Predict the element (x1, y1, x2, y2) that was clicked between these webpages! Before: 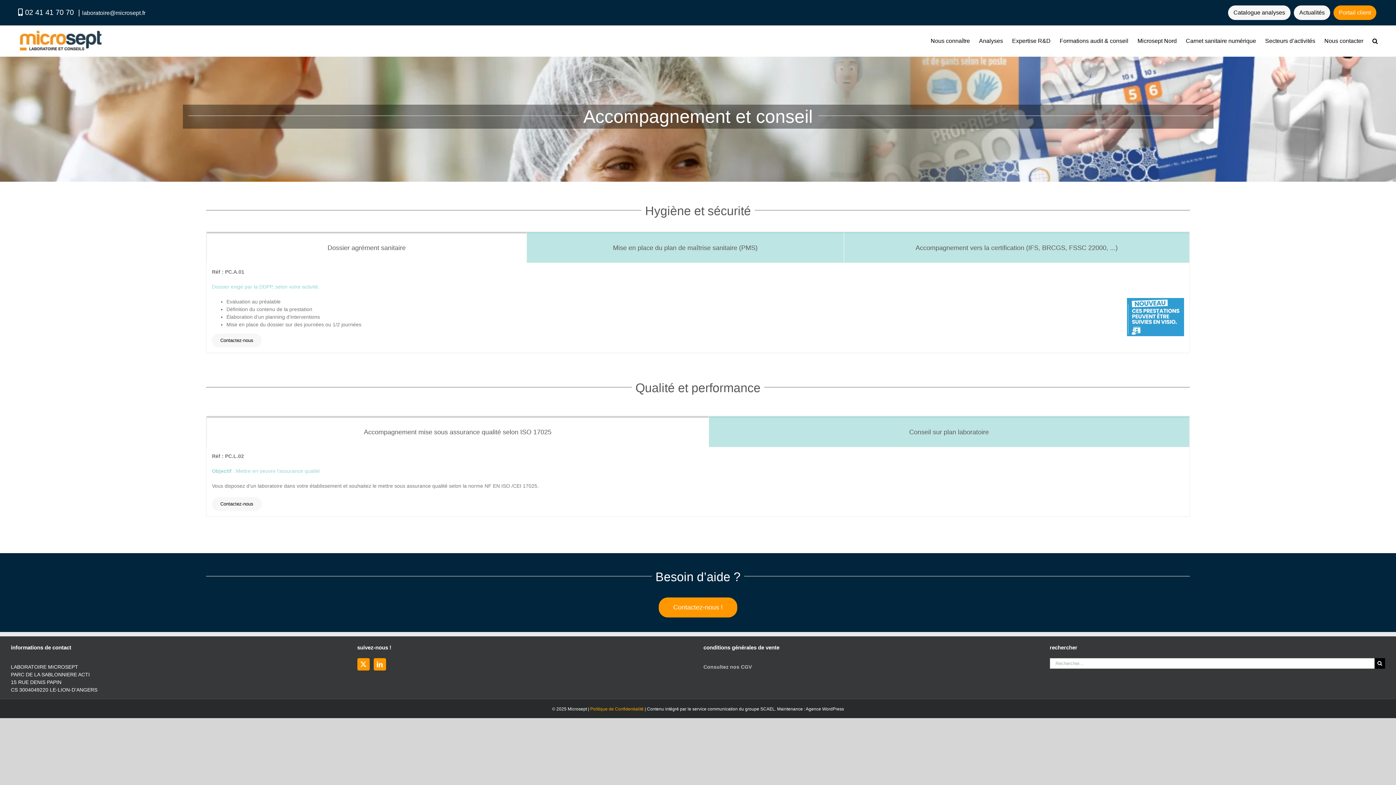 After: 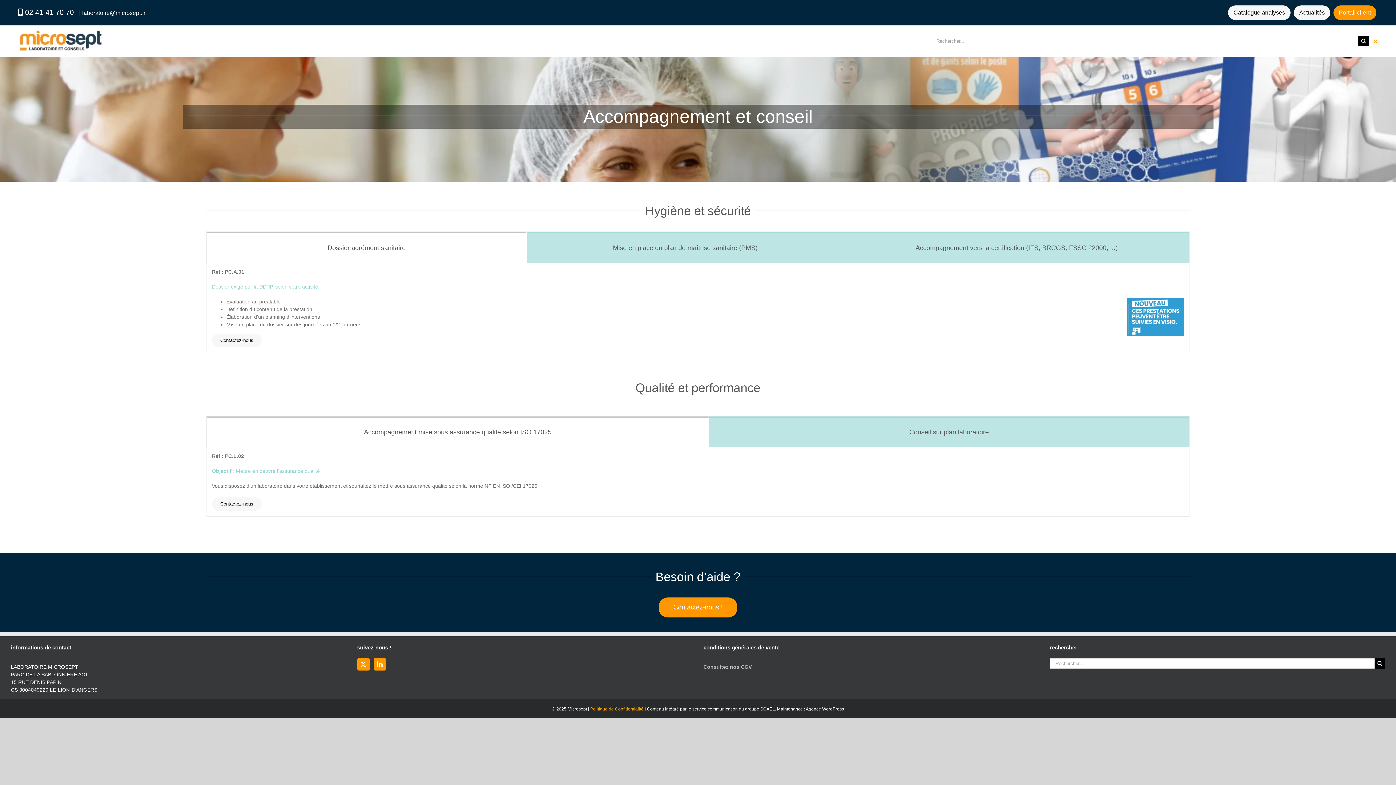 Action: bbox: (1372, 25, 1378, 56) label: Recherche